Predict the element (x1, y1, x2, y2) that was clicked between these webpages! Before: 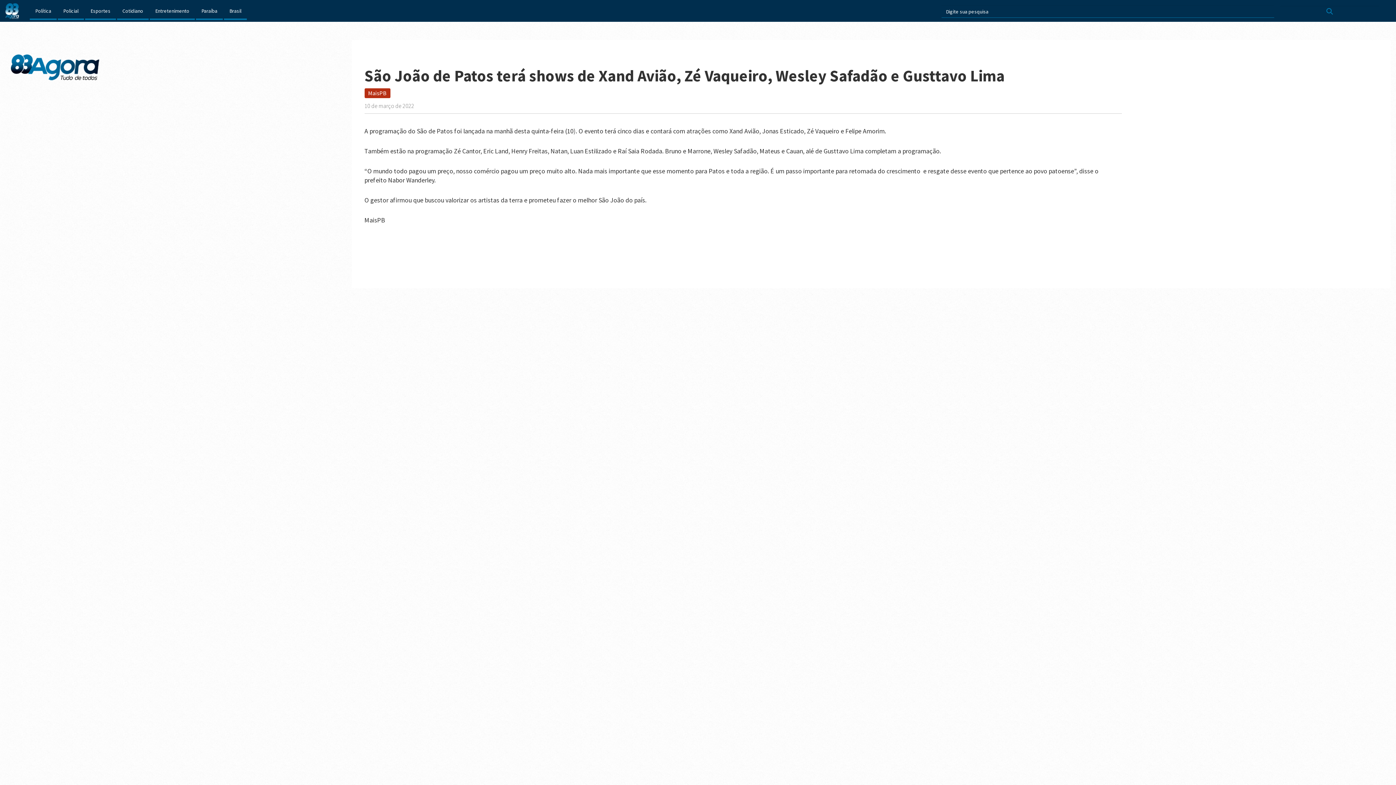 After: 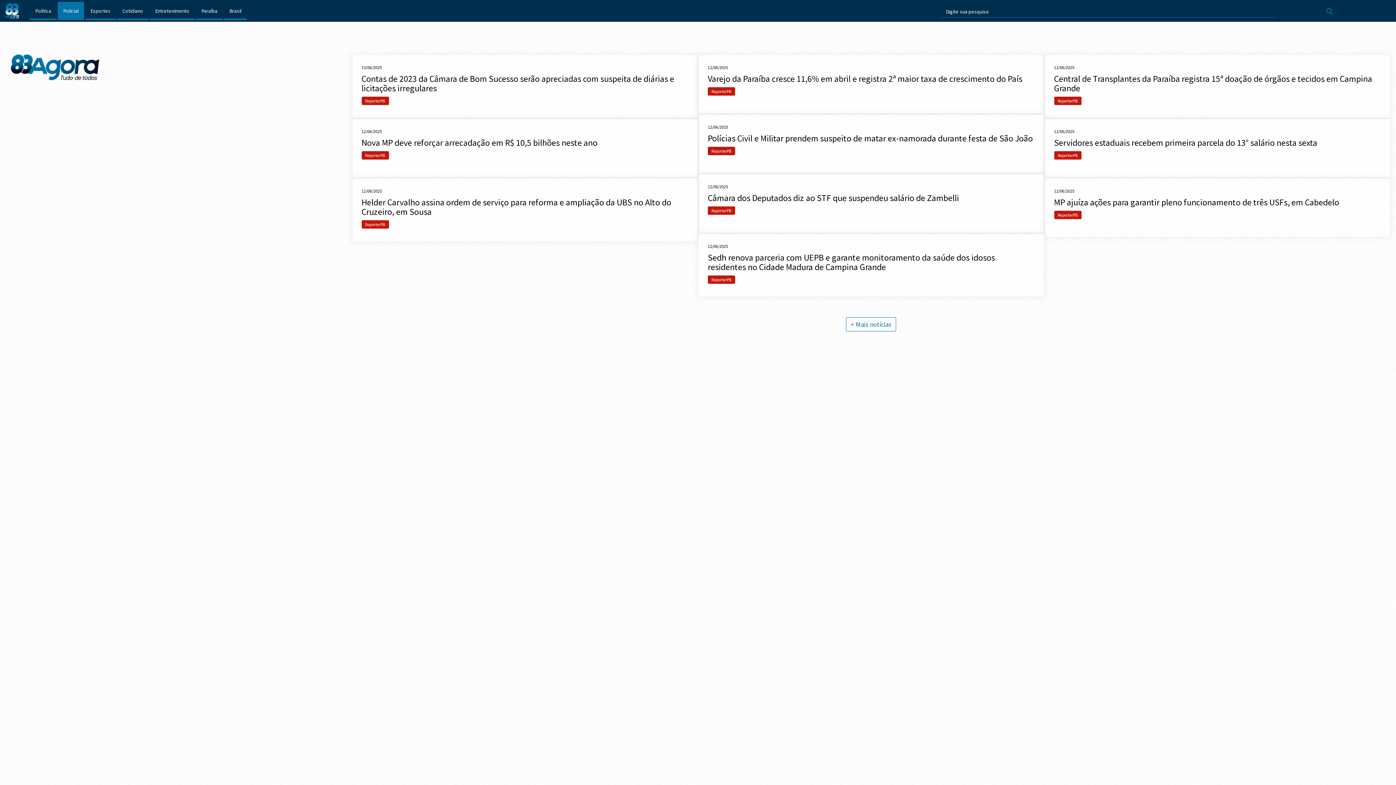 Action: bbox: (57, 1, 84, 20) label: Policial